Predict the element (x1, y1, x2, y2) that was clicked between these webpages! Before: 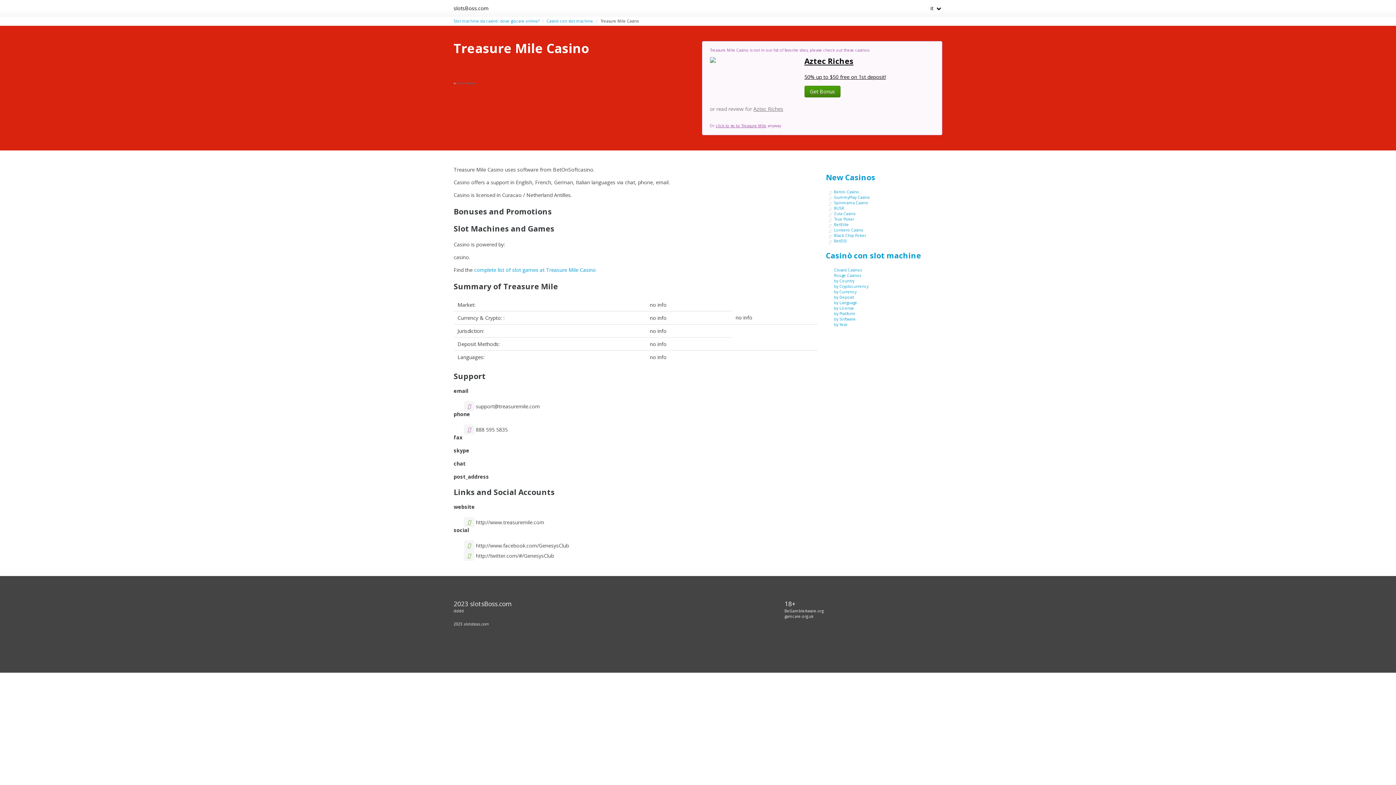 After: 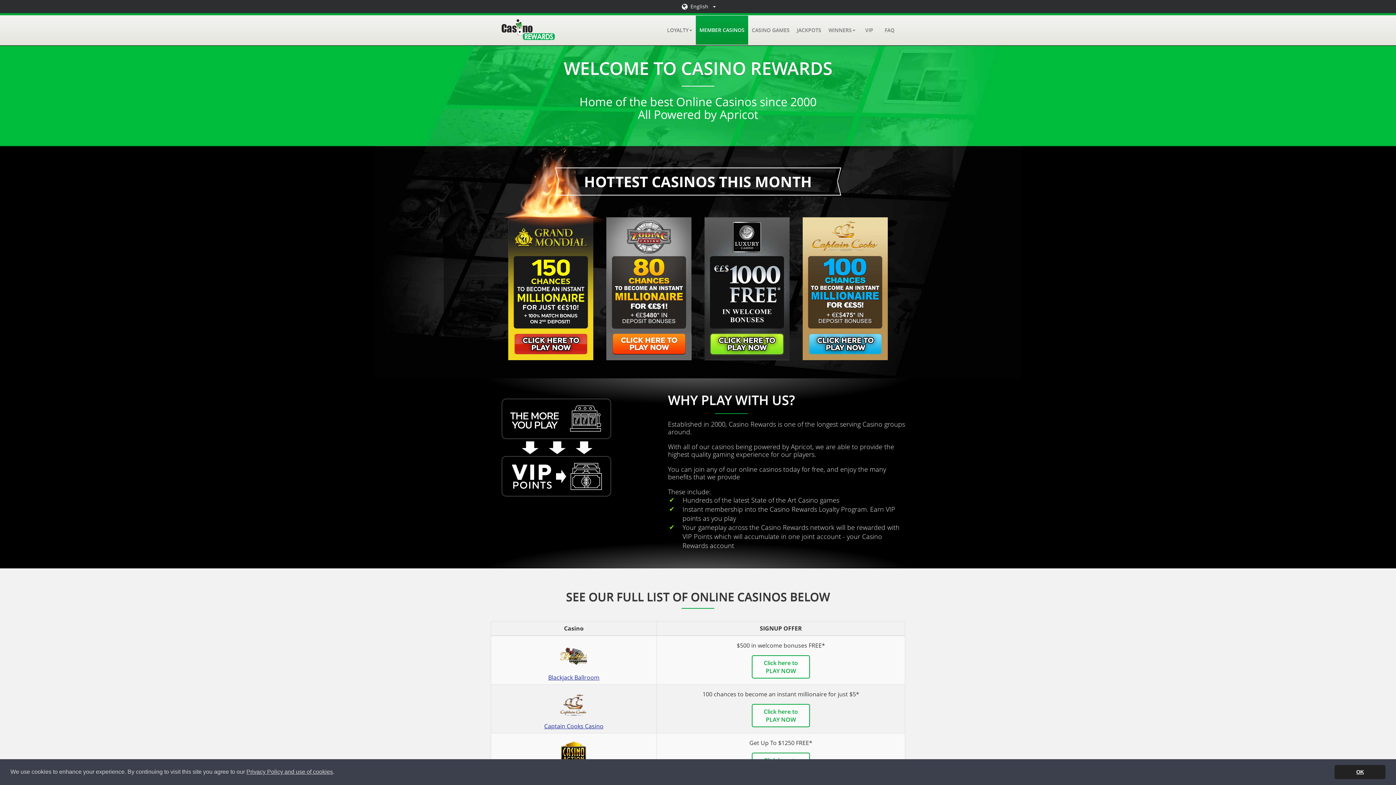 Action: bbox: (804, 73, 886, 80) label: 50% up to $50 free on 1st deposit!